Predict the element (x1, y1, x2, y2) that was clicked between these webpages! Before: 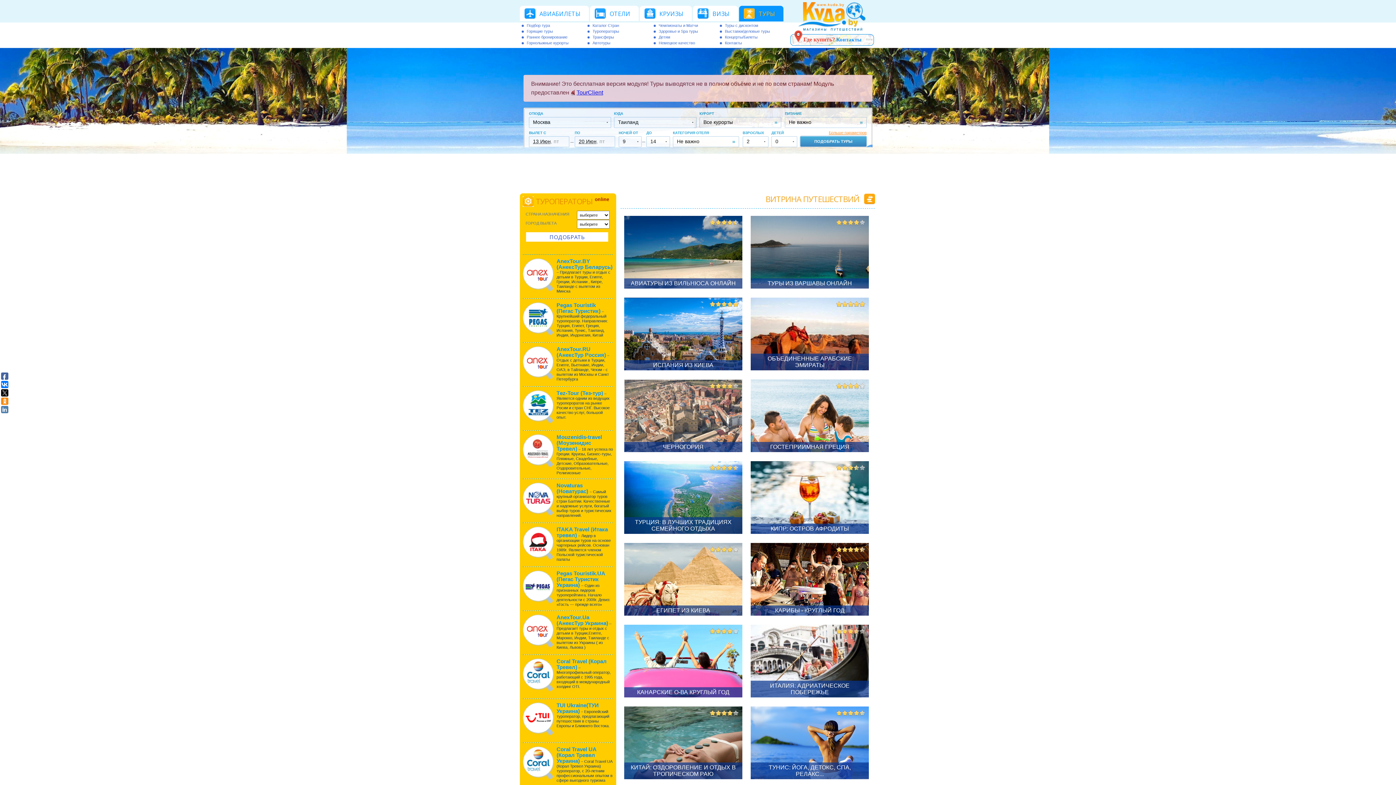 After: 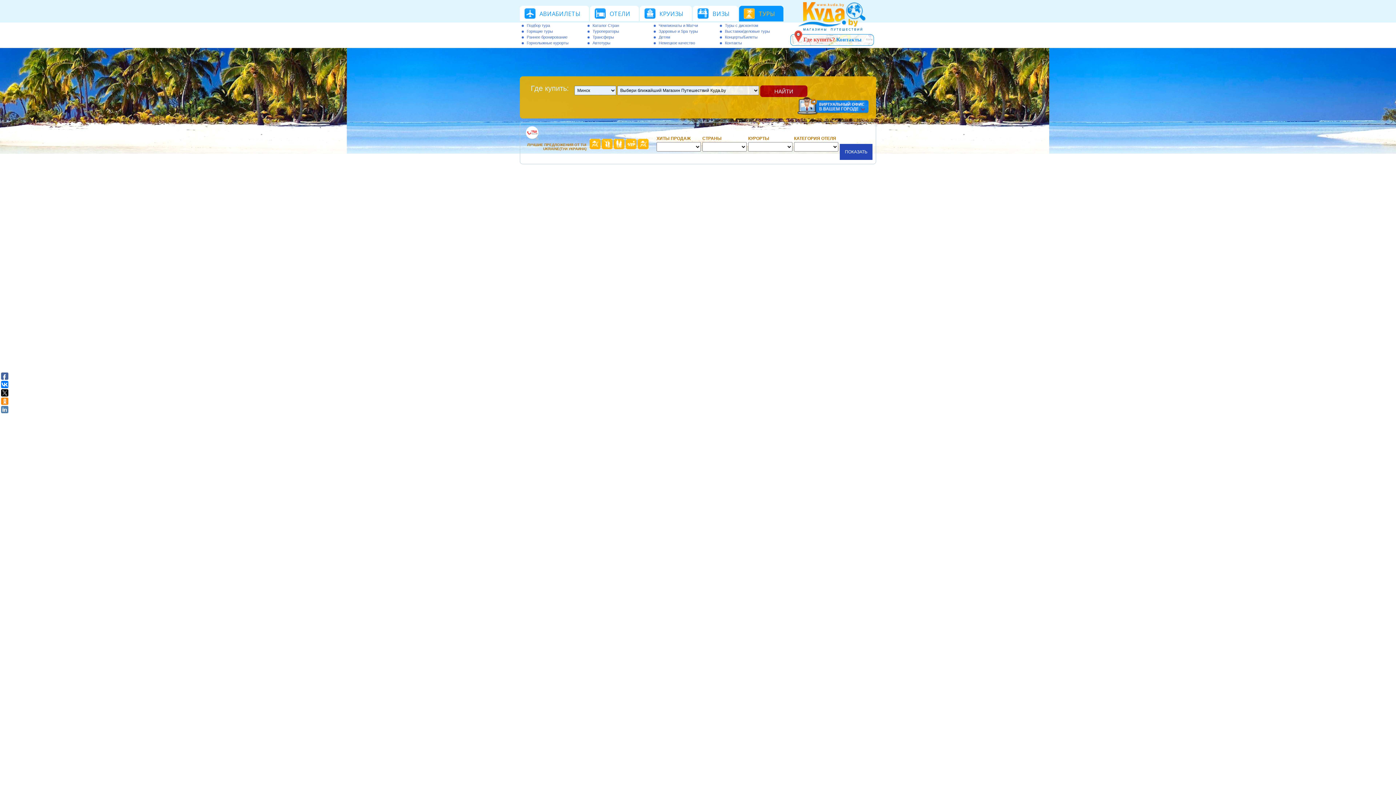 Action: bbox: (522, 732, 554, 737)